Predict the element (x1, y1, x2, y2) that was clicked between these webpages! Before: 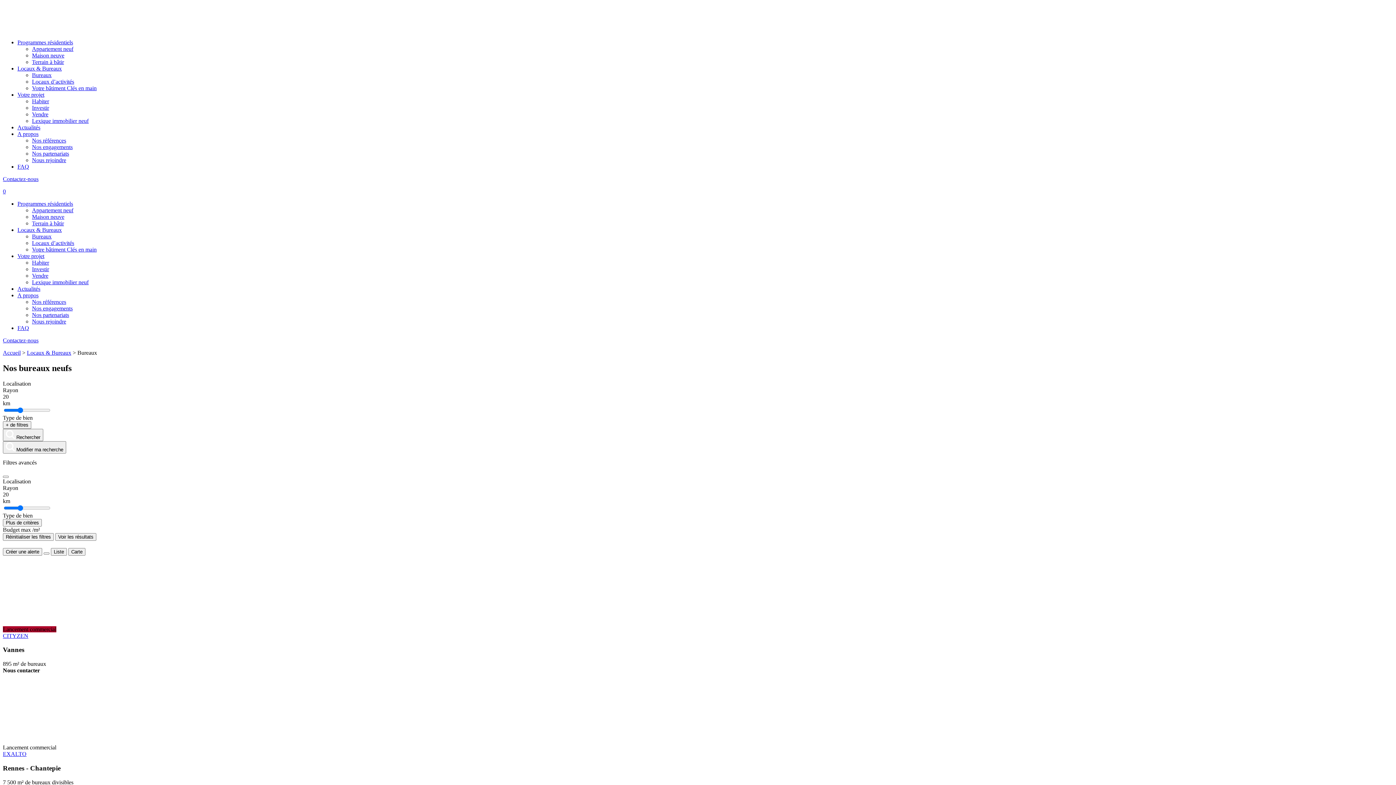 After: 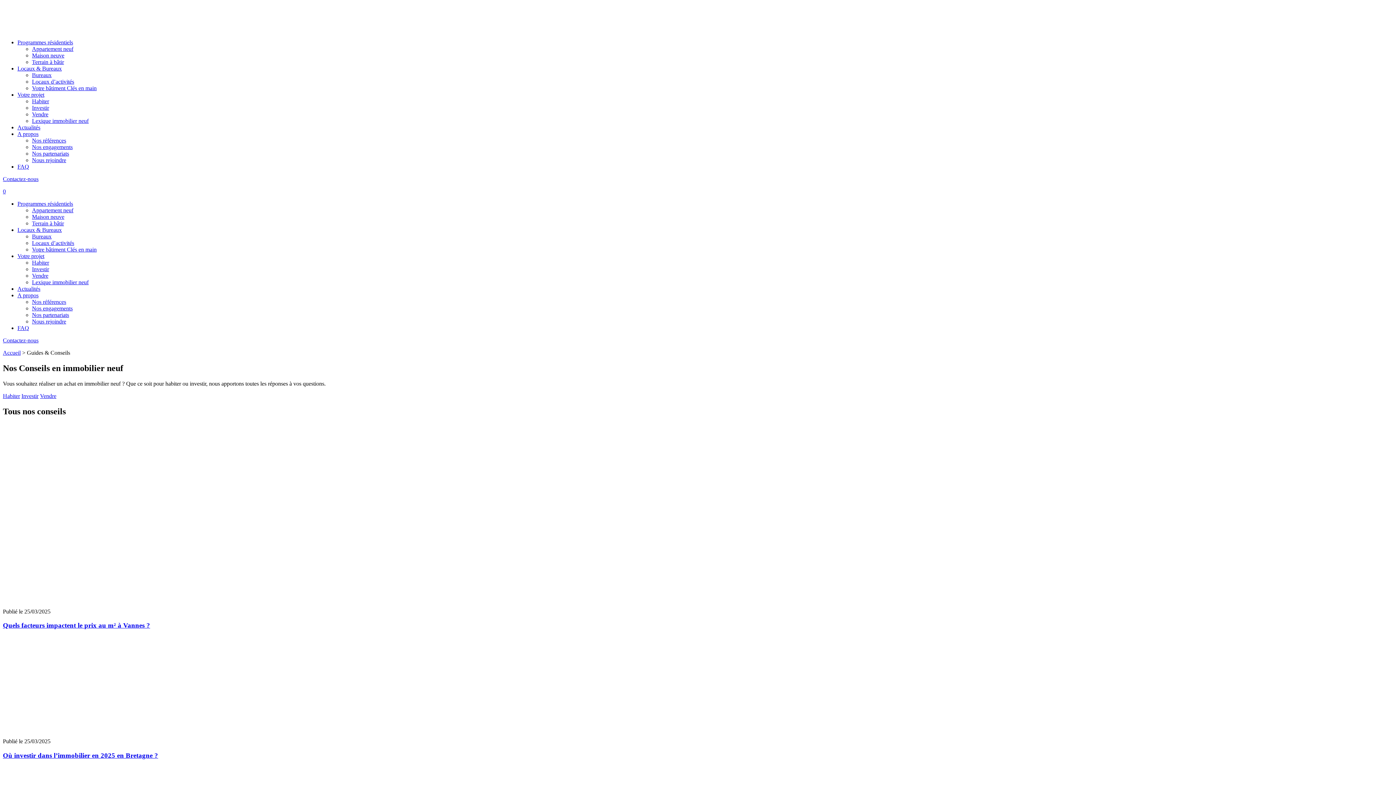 Action: bbox: (17, 91, 44, 97) label: Votre projet